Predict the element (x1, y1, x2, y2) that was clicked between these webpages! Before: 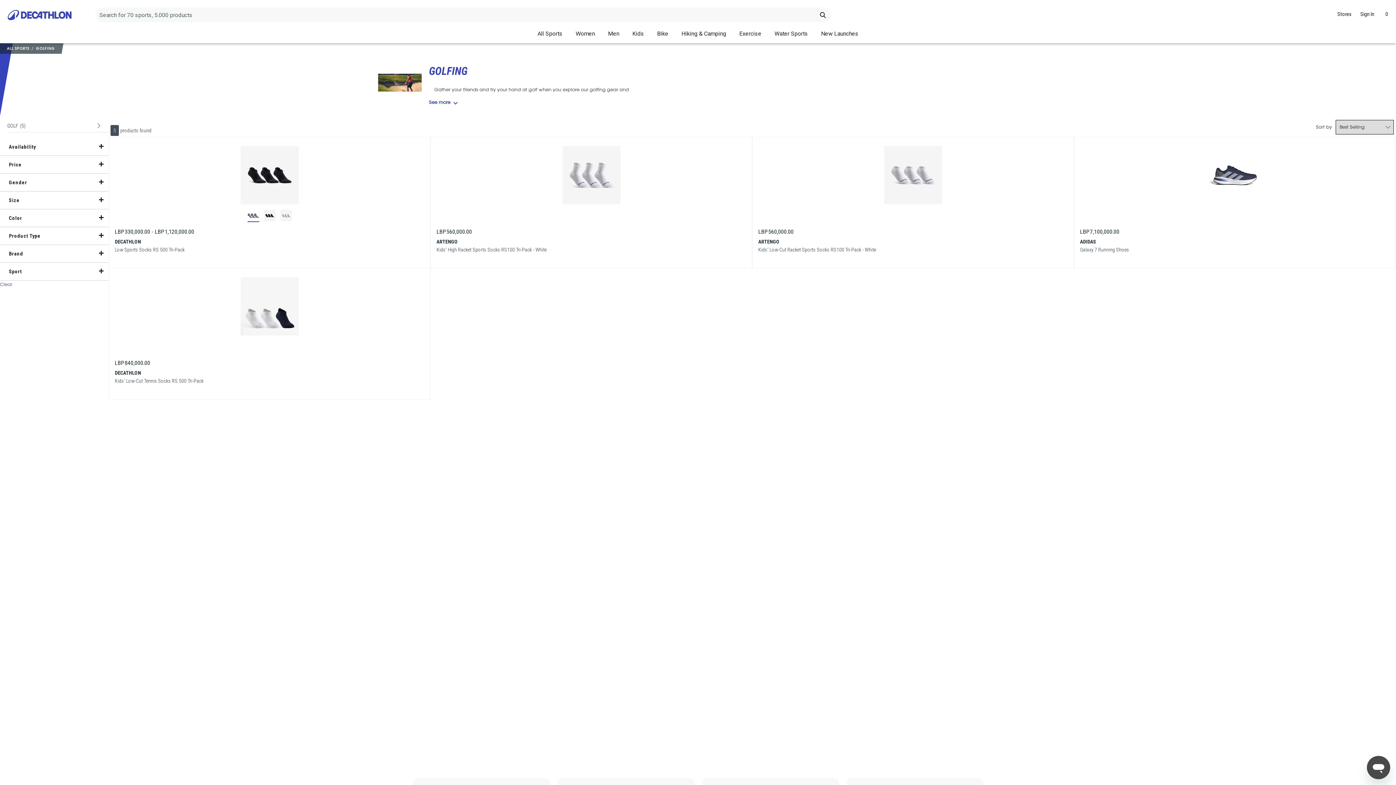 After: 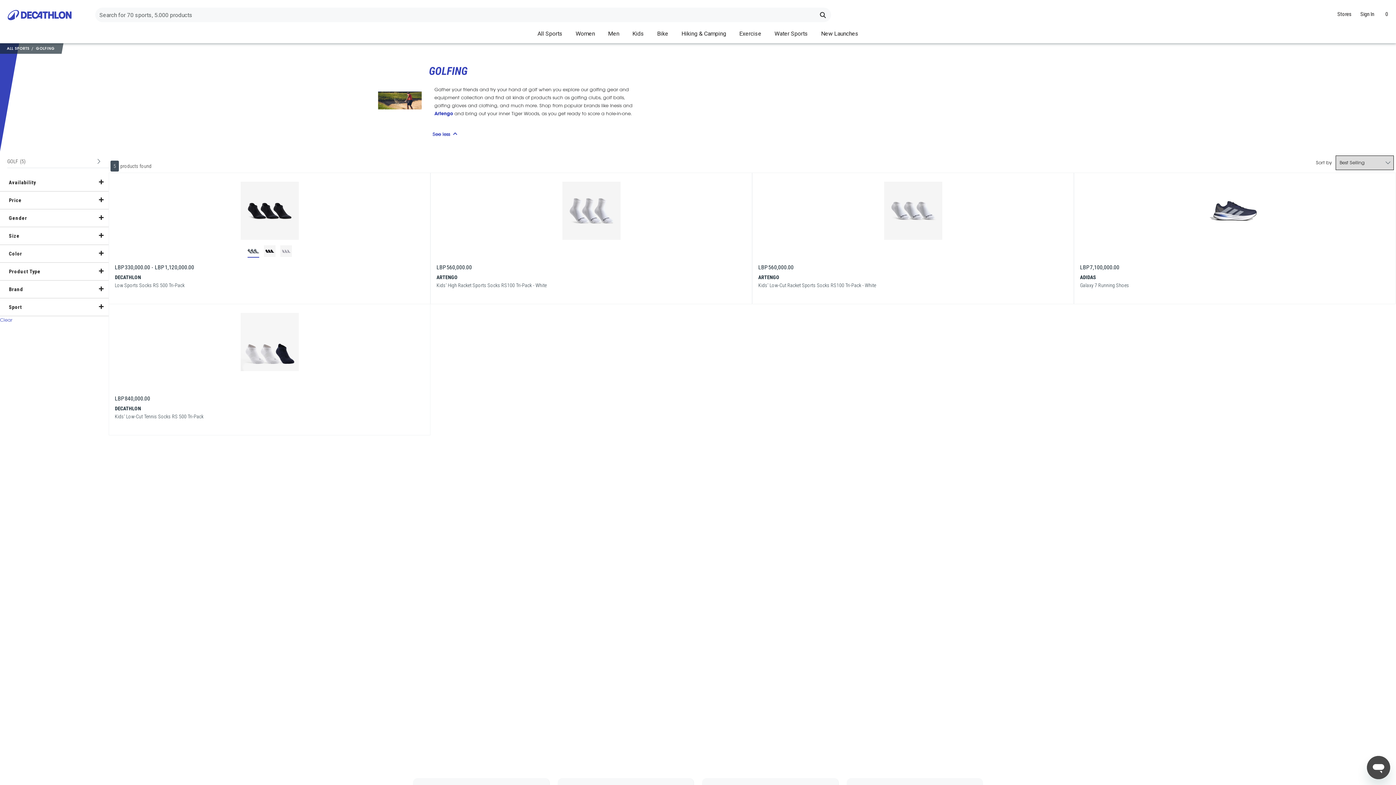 Action: label: See more bbox: (429, 98, 457, 106)